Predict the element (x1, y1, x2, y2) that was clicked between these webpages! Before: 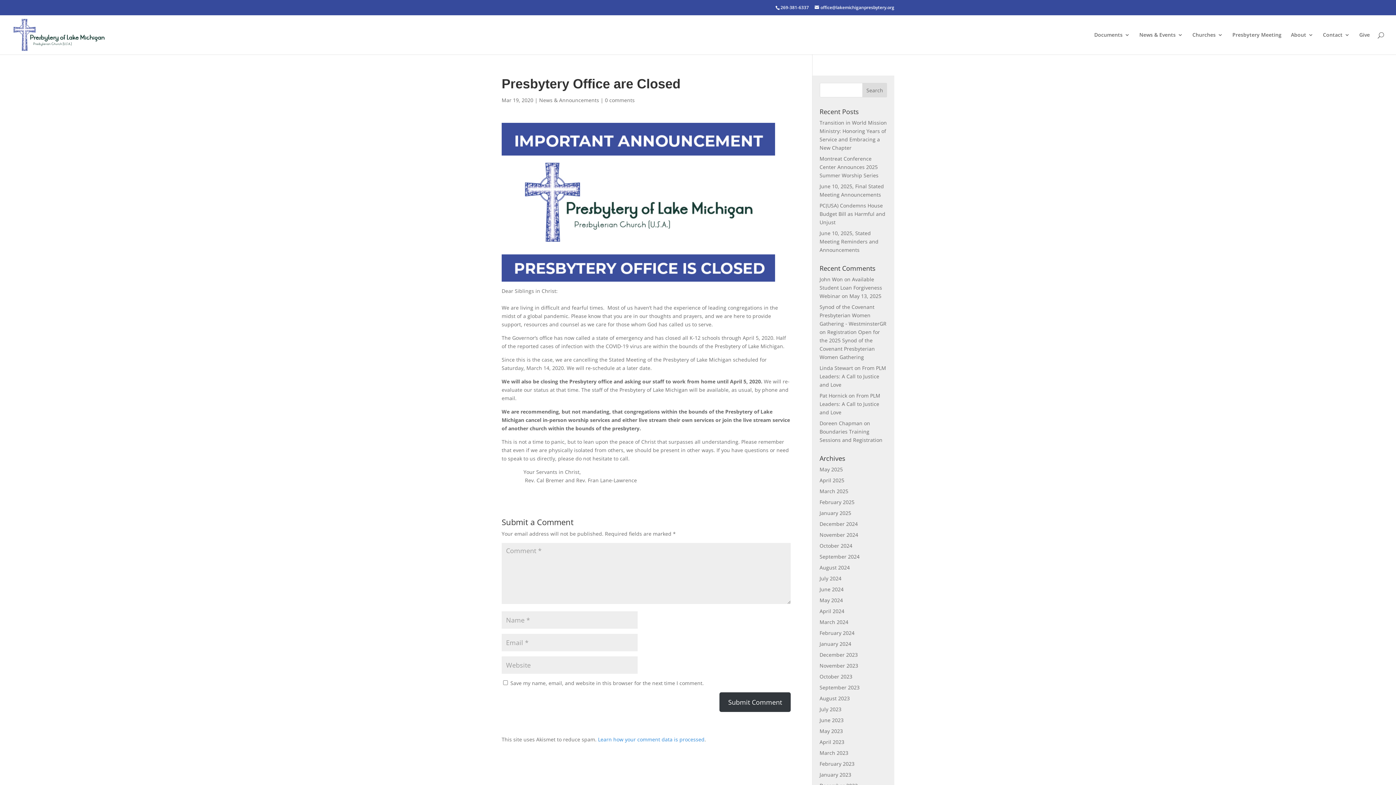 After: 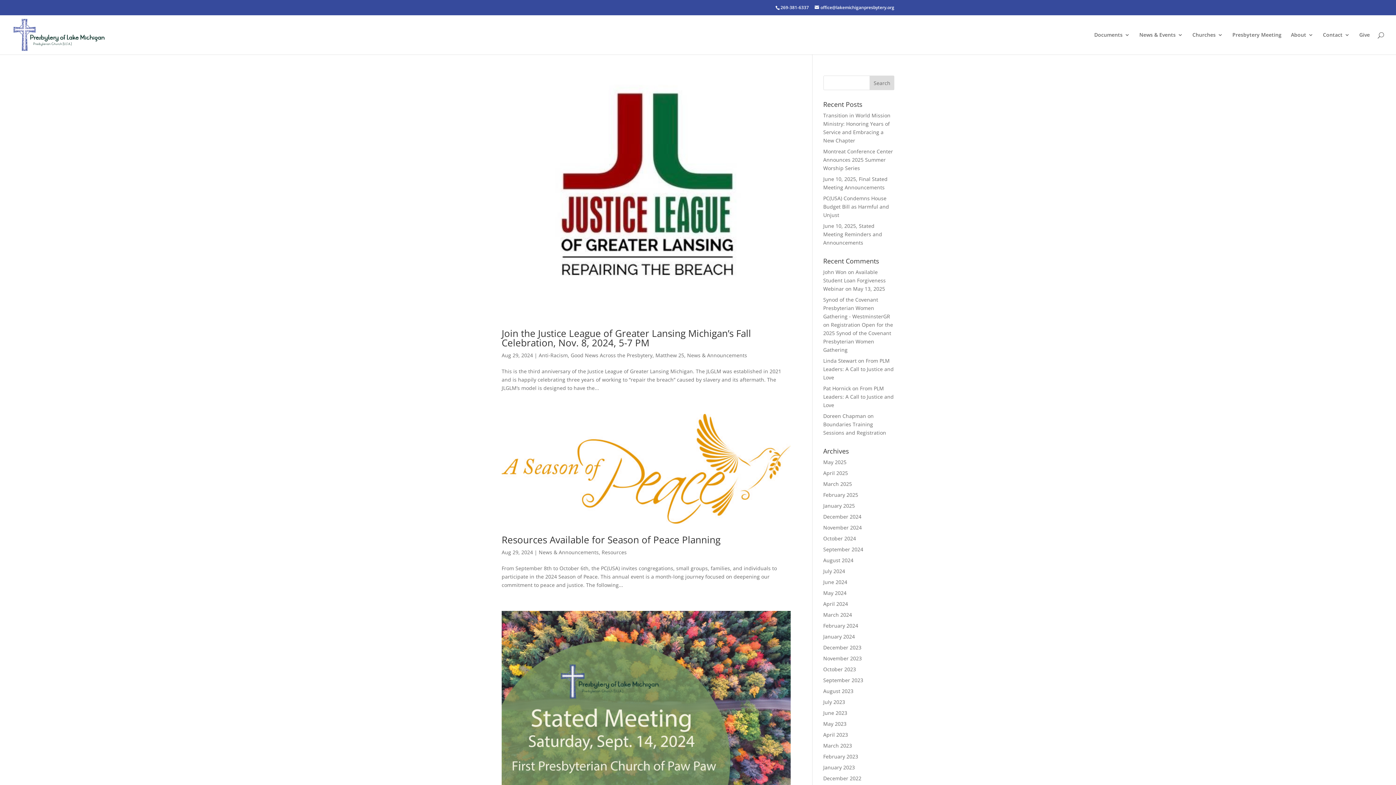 Action: bbox: (819, 564, 850, 571) label: August 2024